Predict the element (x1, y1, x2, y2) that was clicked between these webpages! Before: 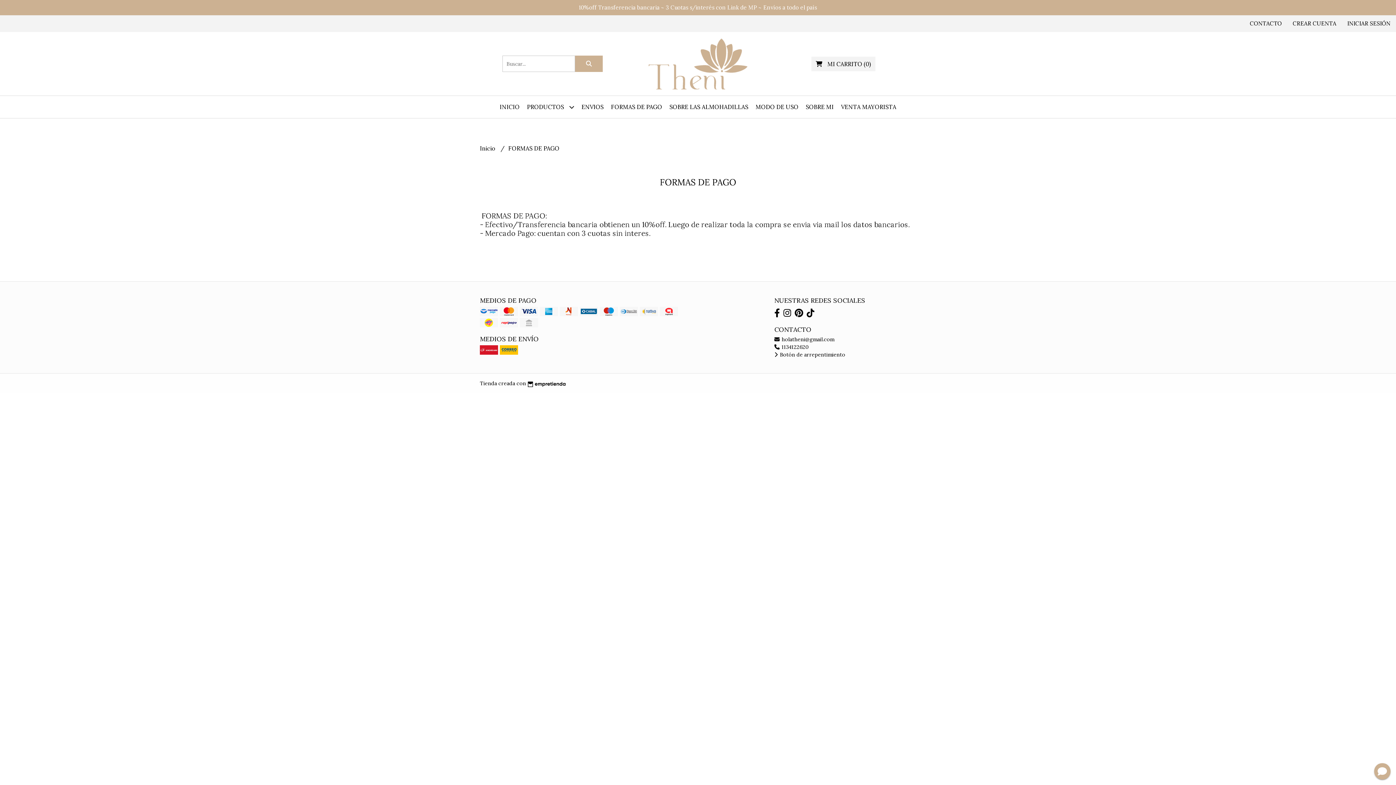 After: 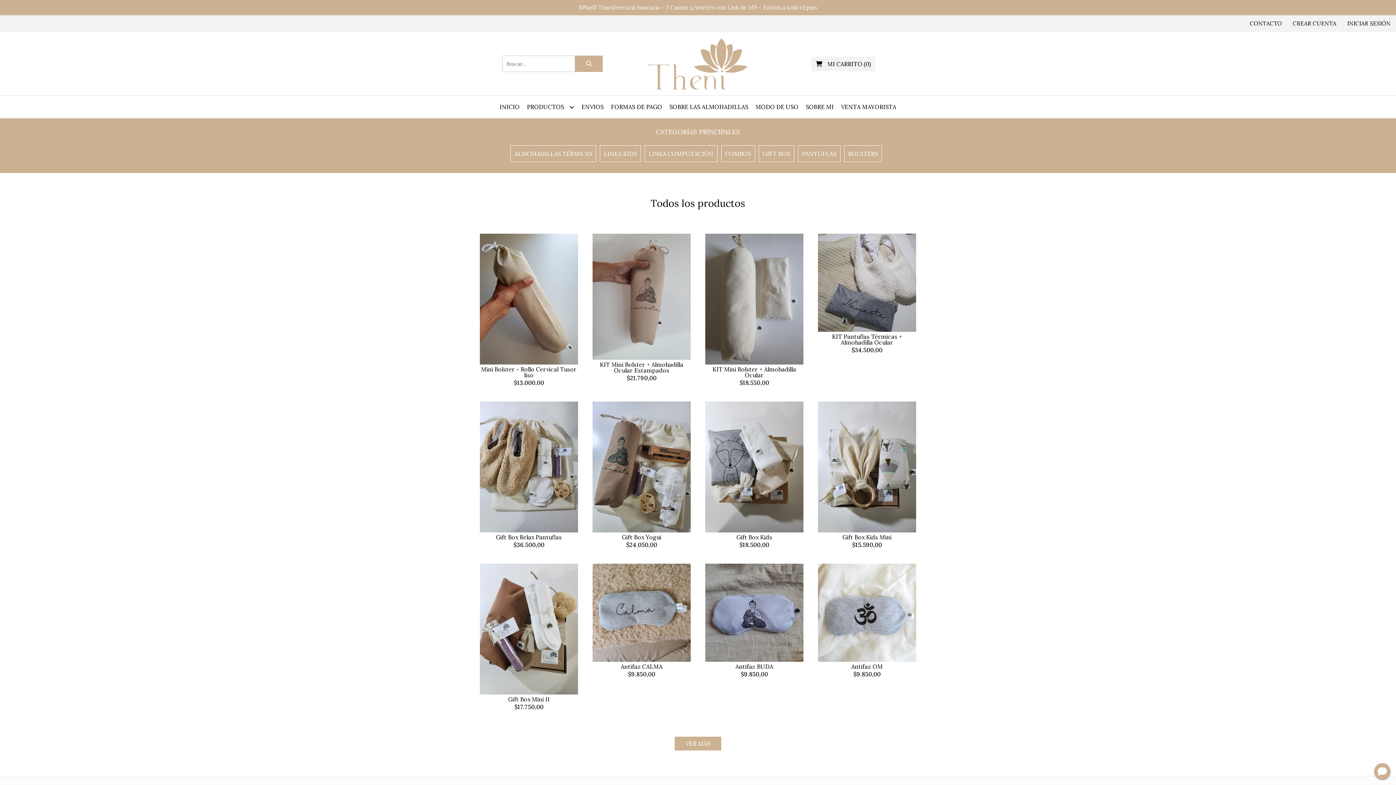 Action: bbox: (648, 38, 747, 89)